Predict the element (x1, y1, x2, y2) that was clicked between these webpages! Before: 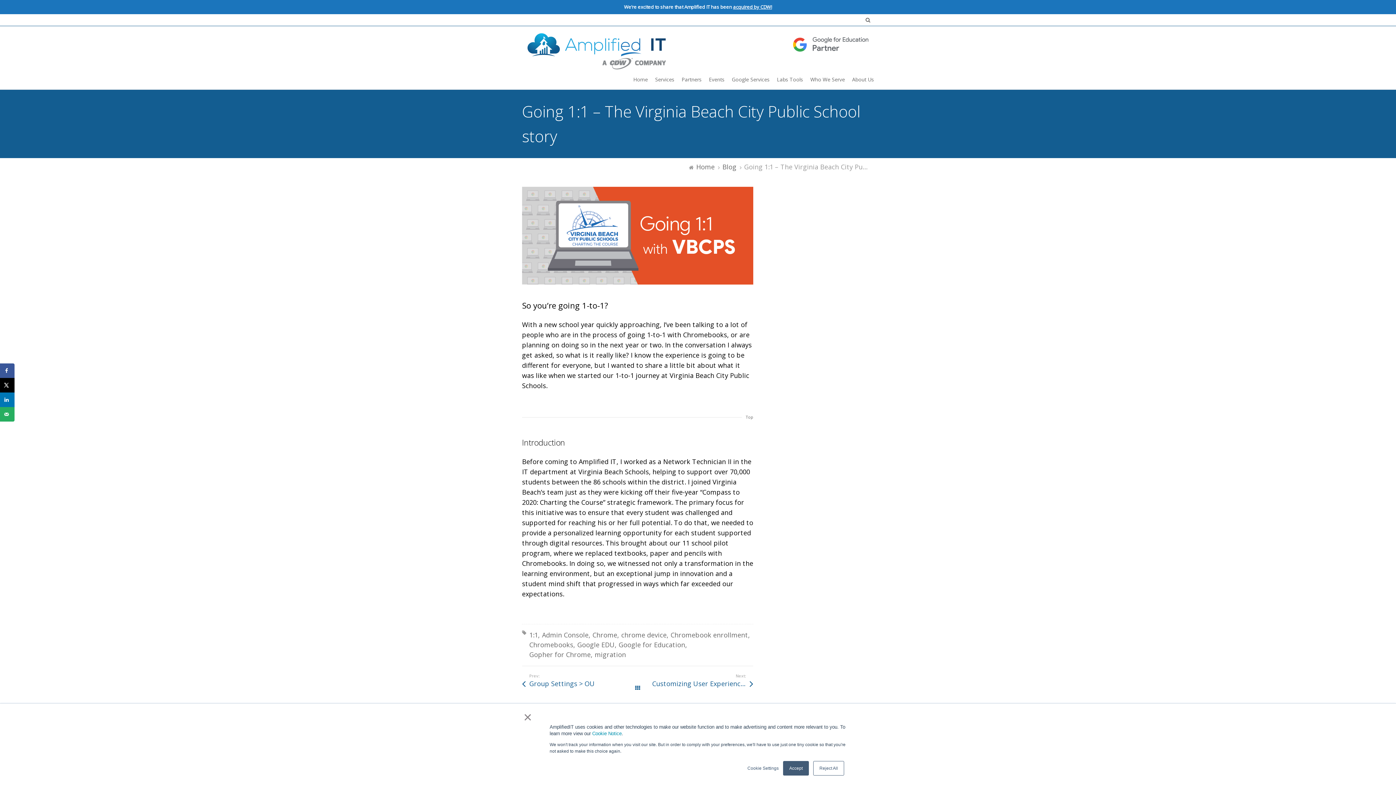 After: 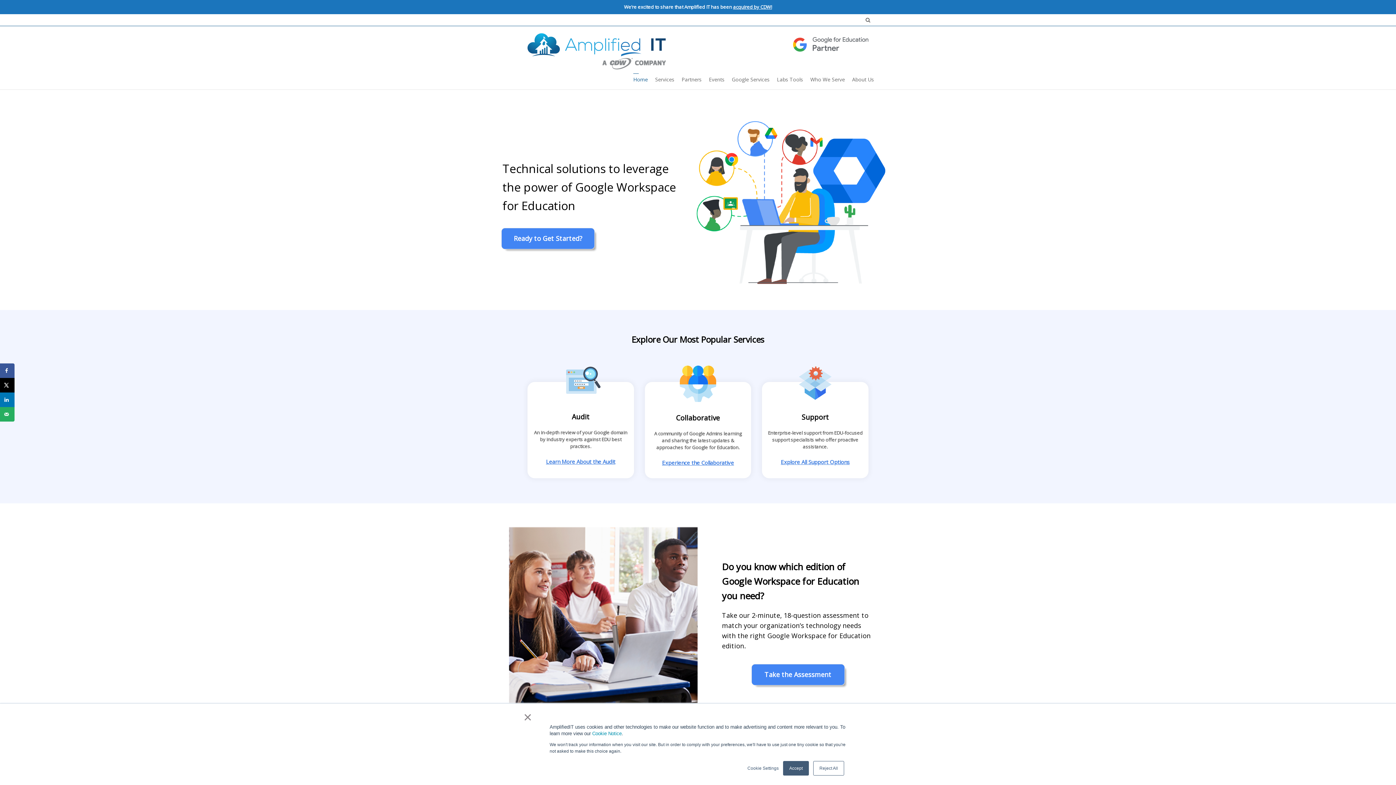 Action: bbox: (629, 73, 651, 89) label: Home